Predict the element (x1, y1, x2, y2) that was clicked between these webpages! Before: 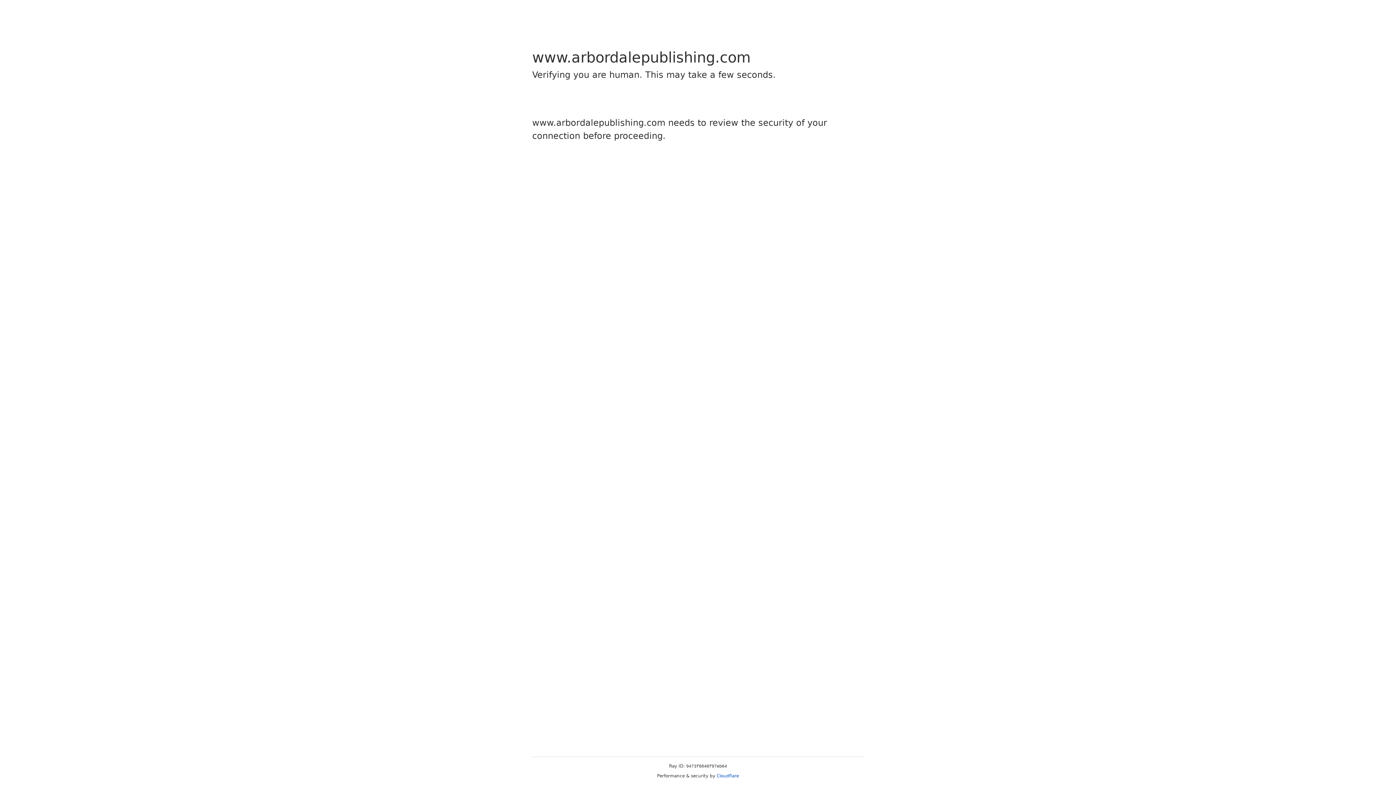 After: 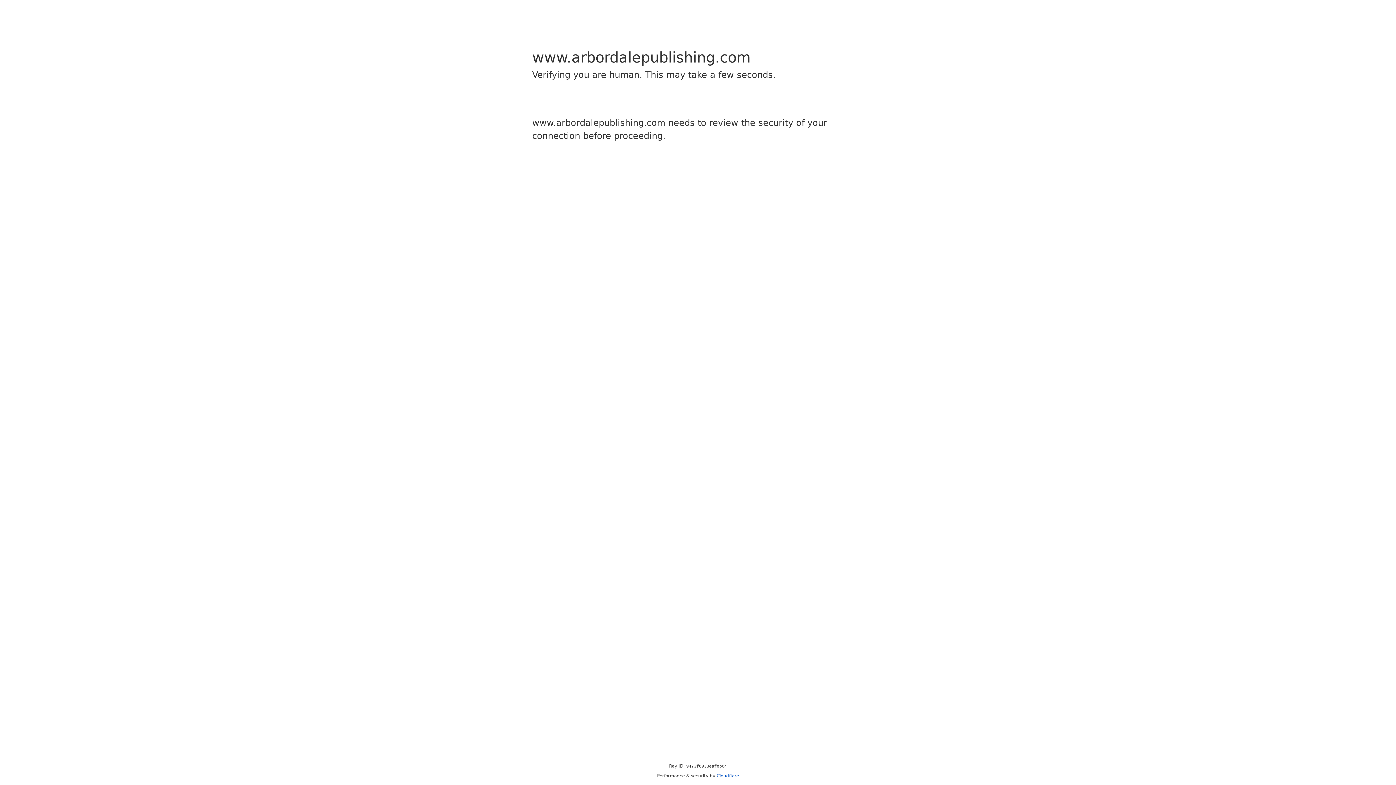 Action: label: Cloudflare bbox: (716, 773, 739, 778)